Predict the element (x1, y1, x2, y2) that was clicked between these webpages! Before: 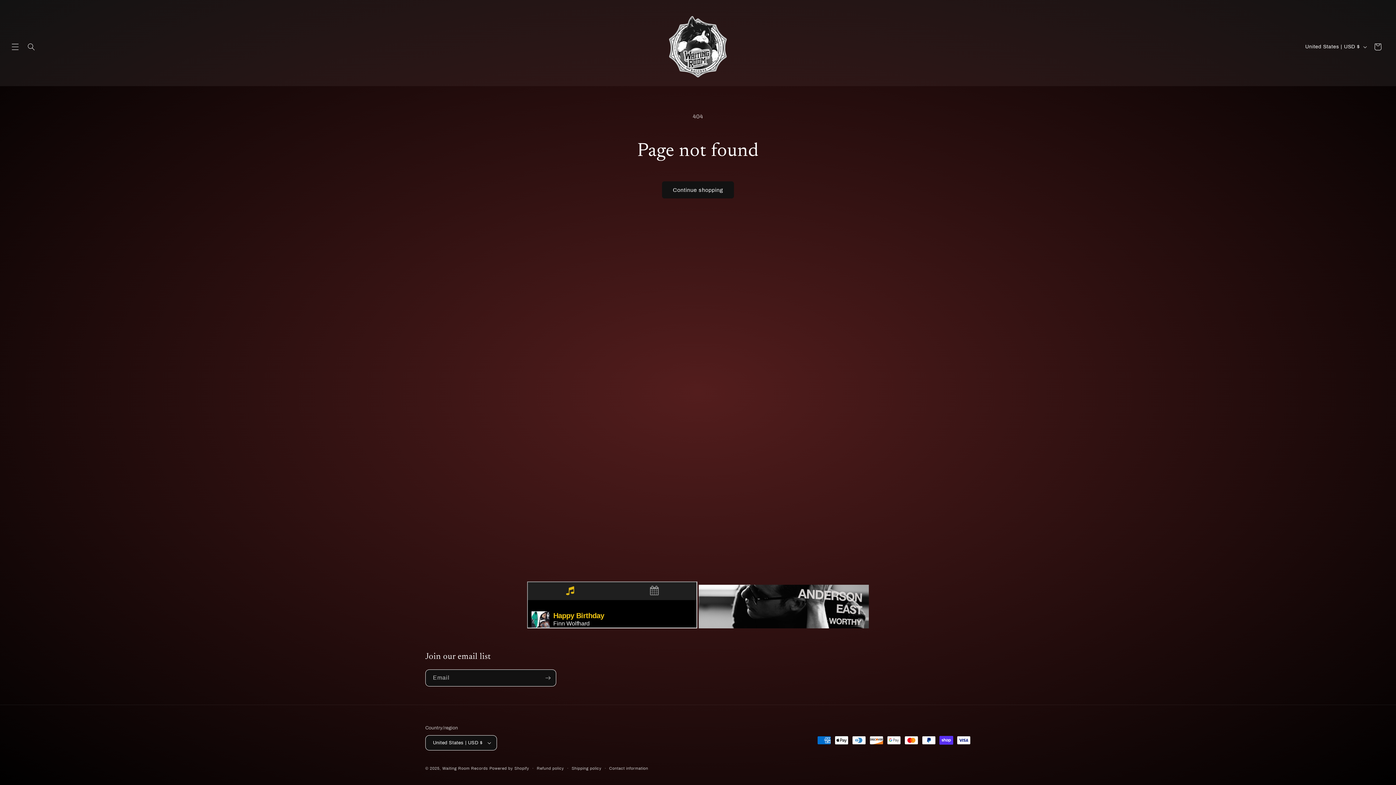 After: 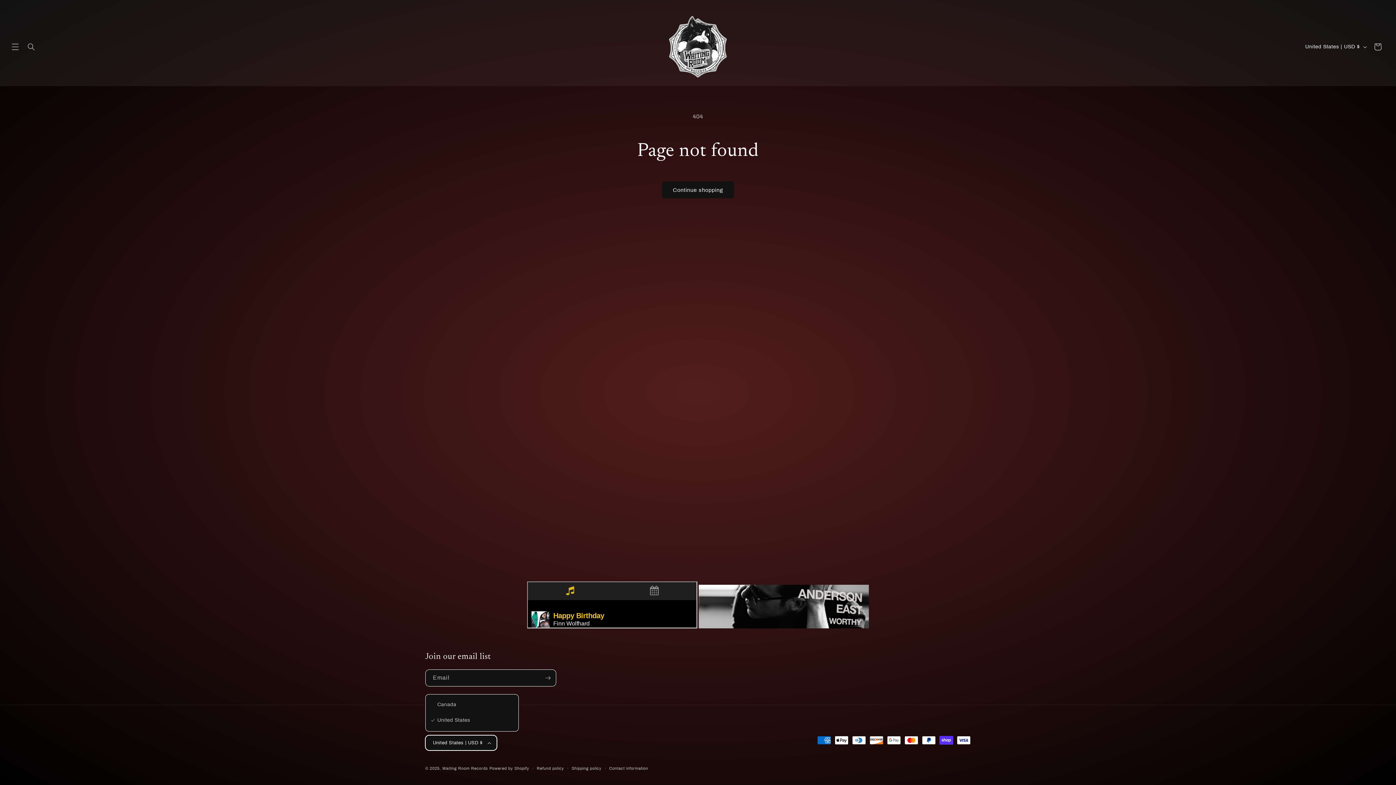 Action: label: United States | USD $ bbox: (425, 735, 497, 750)